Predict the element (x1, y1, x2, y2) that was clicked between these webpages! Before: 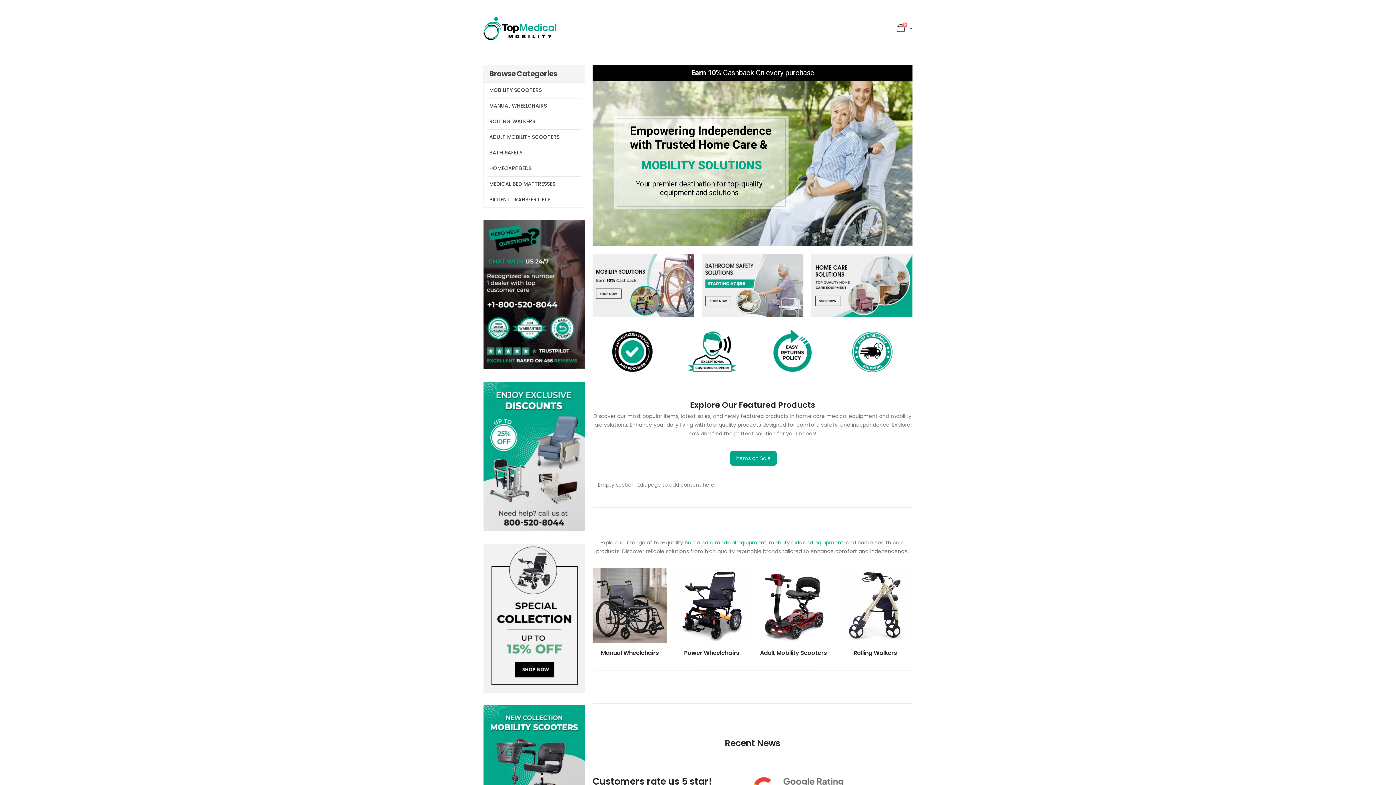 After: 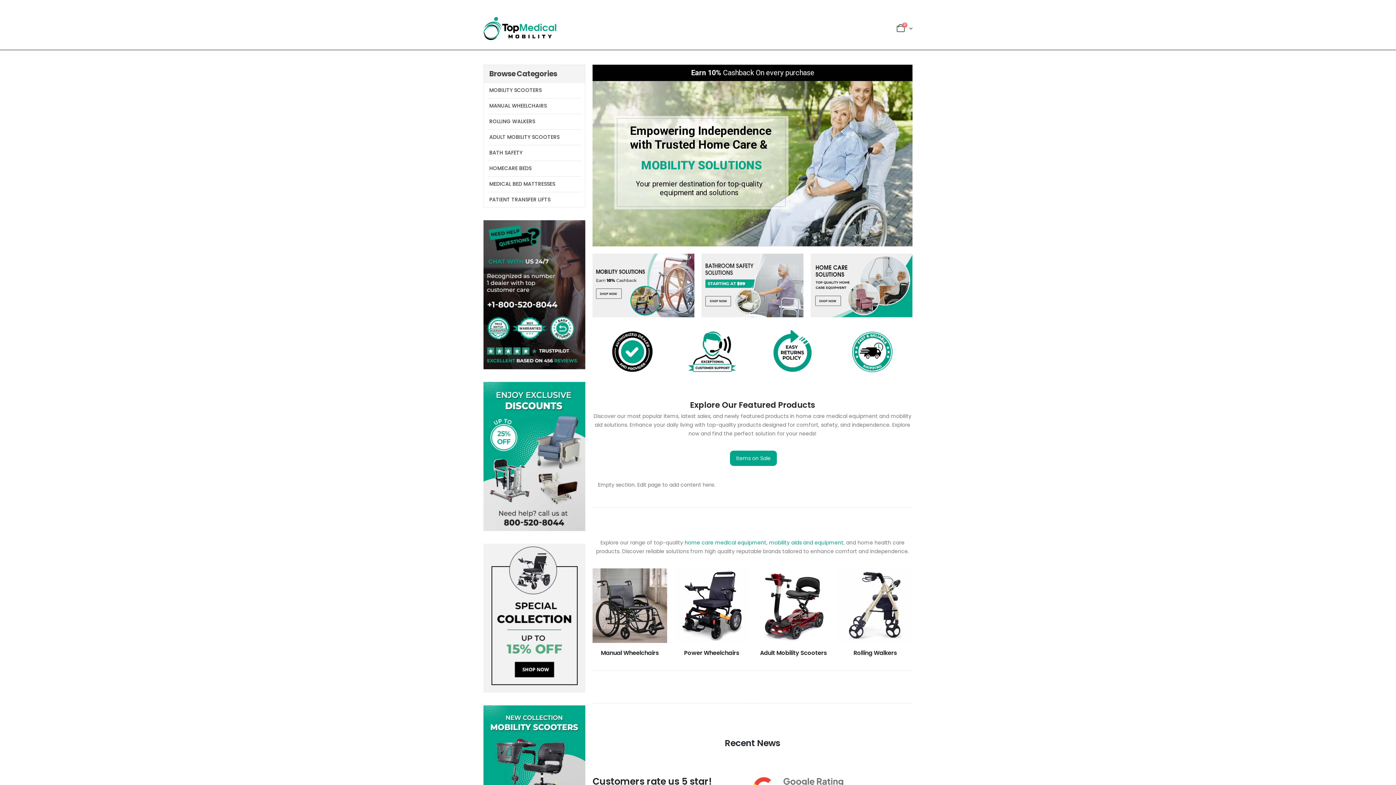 Action: label: Zoom the image bbox: (592, 254, 694, 261)